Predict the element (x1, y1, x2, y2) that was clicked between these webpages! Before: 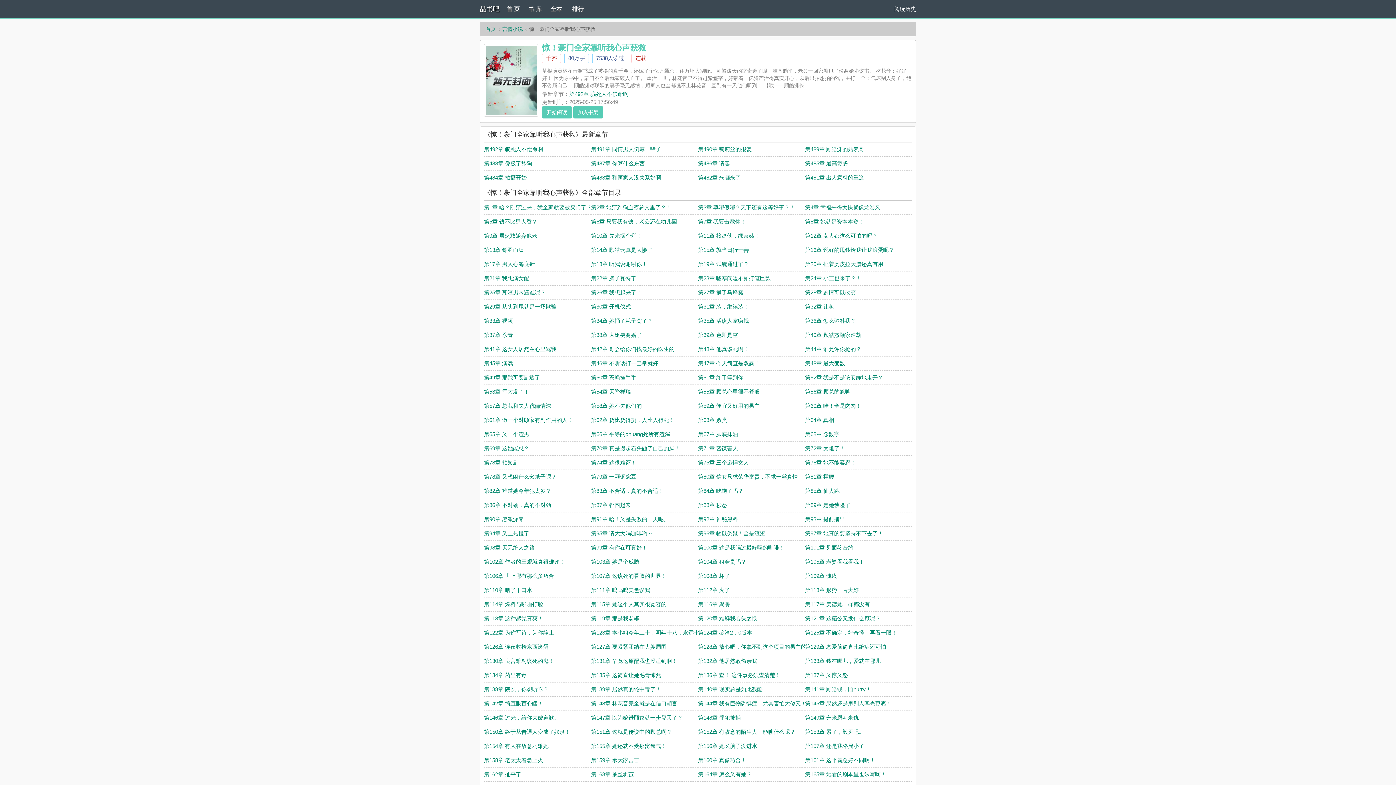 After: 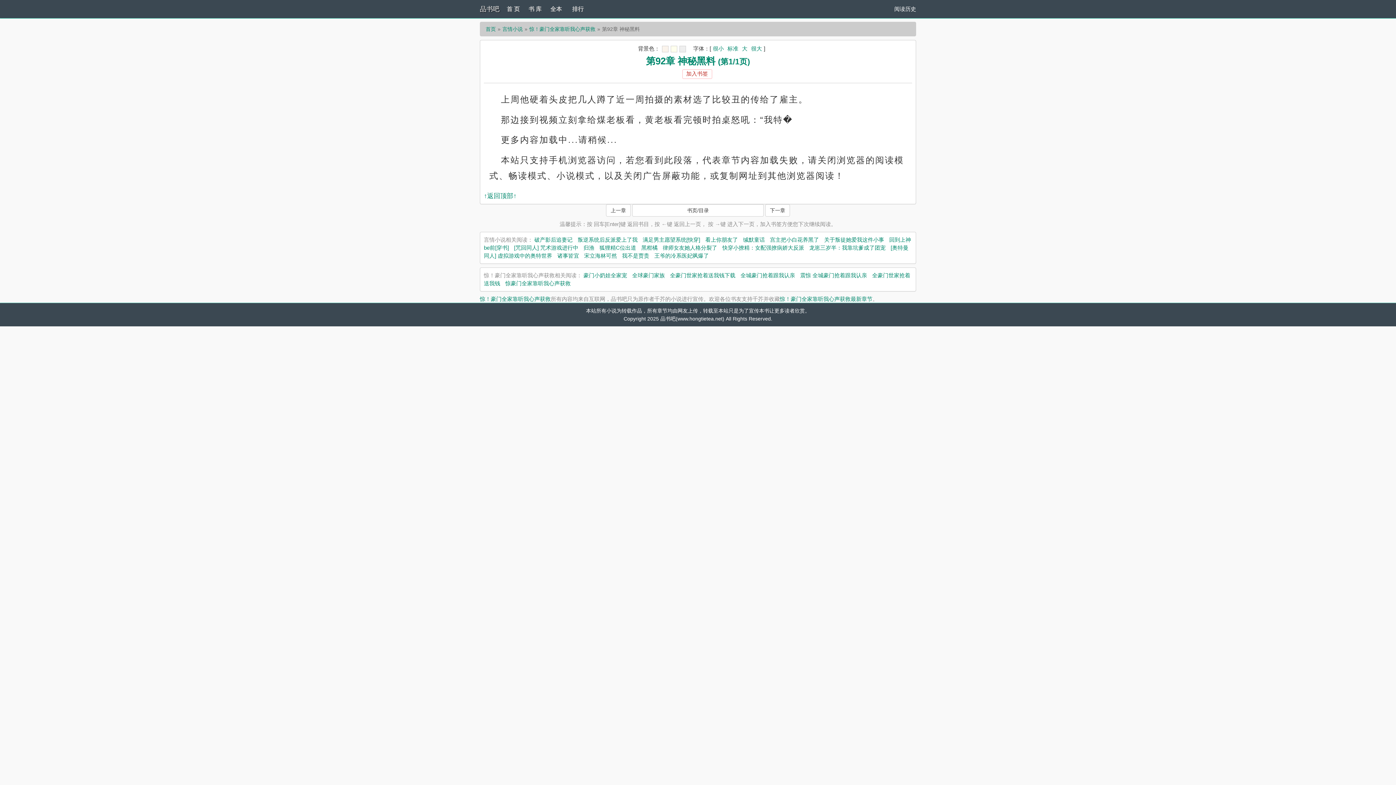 Action: bbox: (698, 516, 738, 522) label: 第92章 神秘黑料